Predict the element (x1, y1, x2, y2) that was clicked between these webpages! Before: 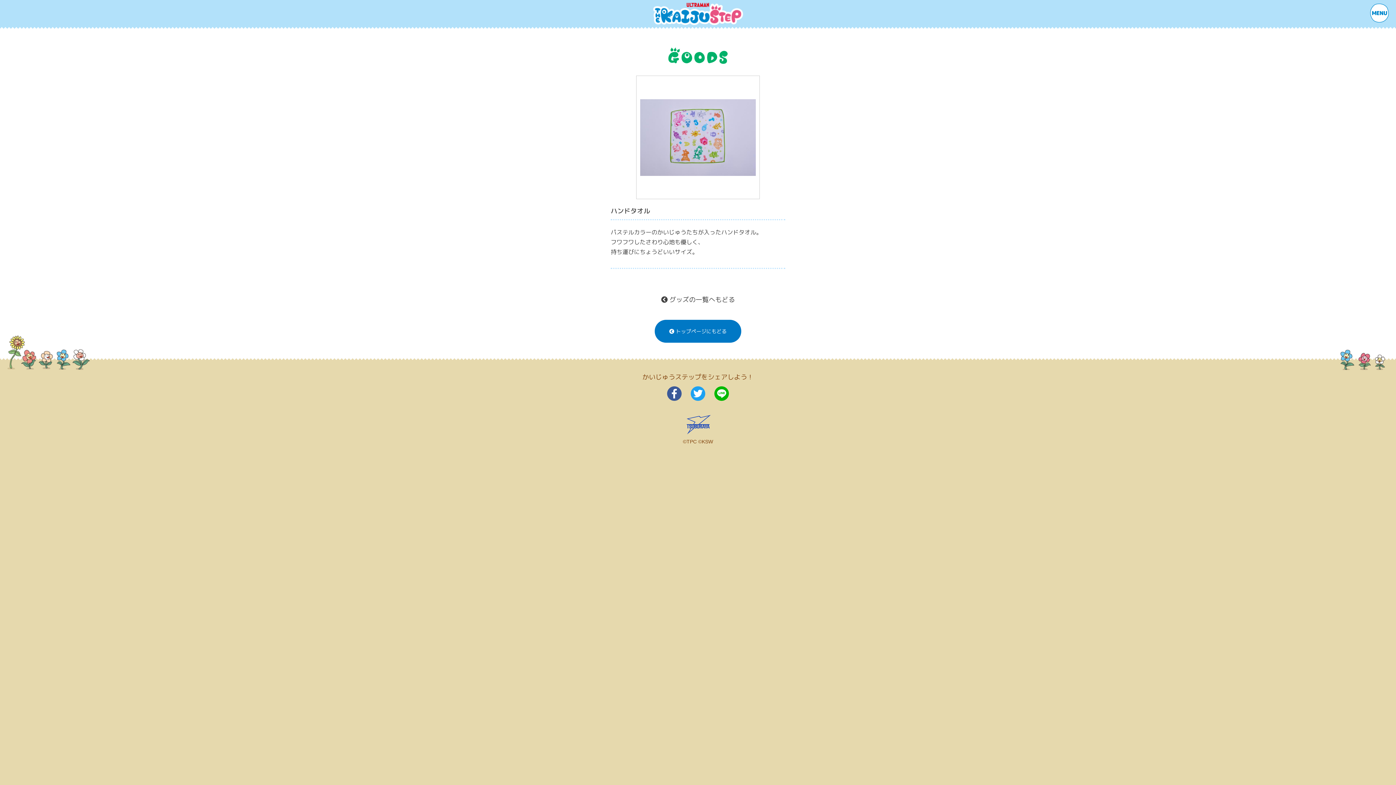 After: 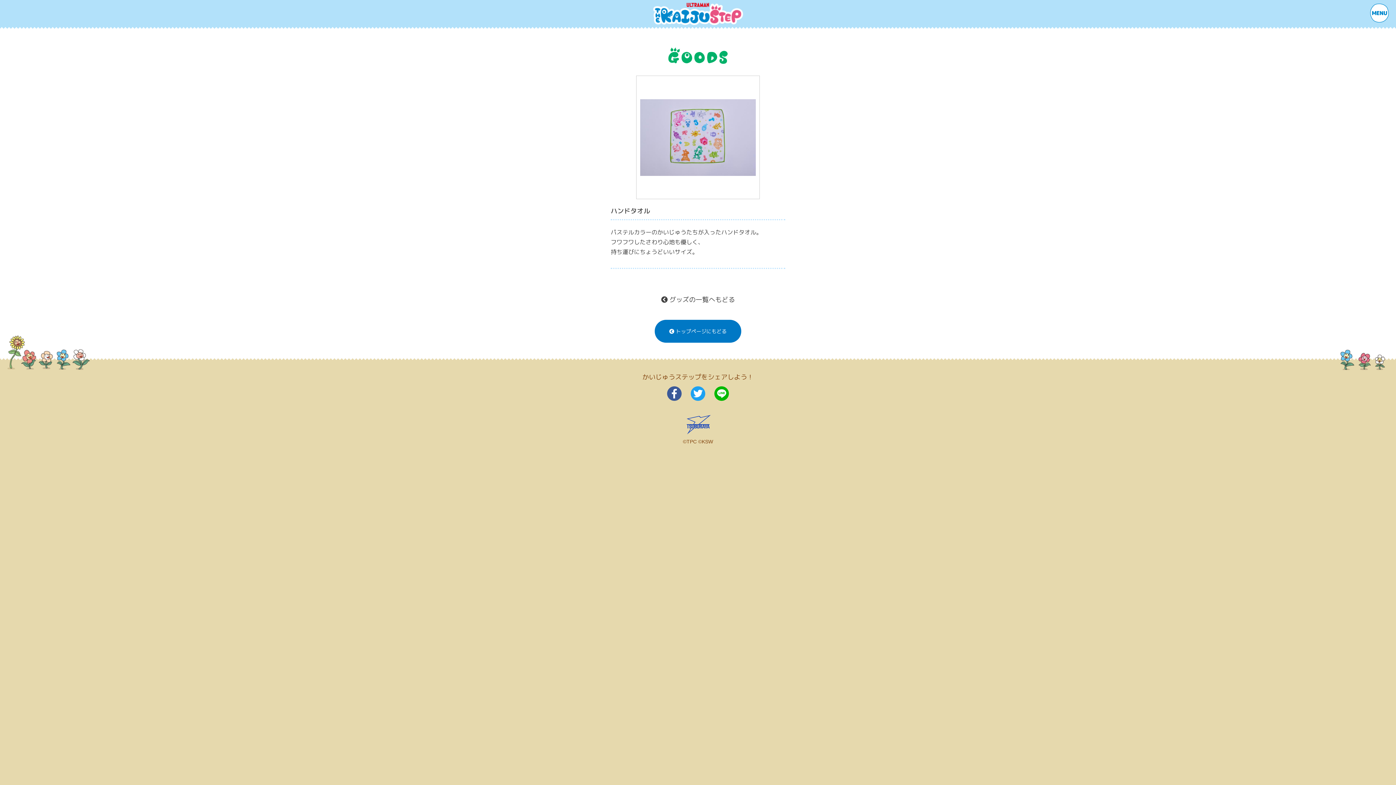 Action: bbox: (690, 394, 705, 403)